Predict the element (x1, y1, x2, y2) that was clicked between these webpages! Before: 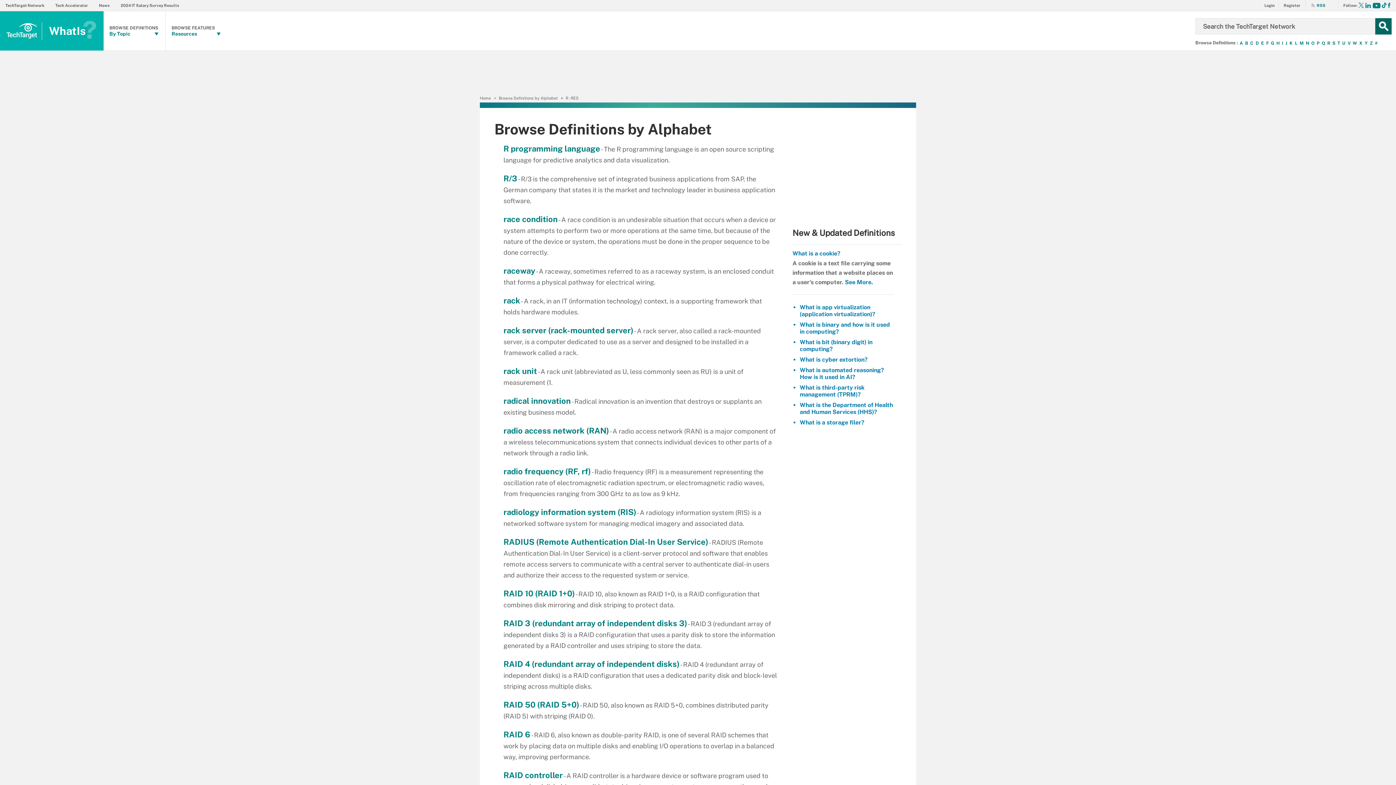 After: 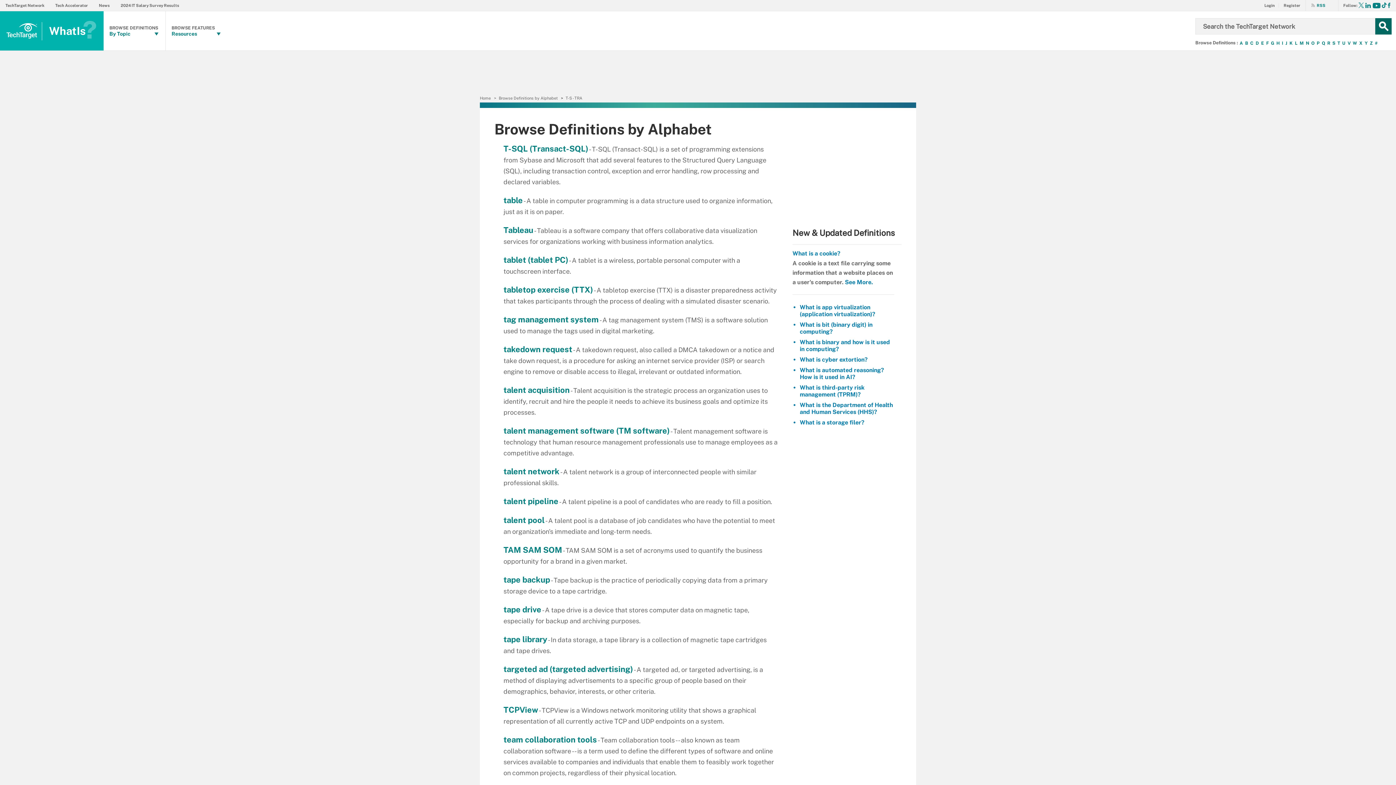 Action: bbox: (1336, 40, 1341, 46) label: T